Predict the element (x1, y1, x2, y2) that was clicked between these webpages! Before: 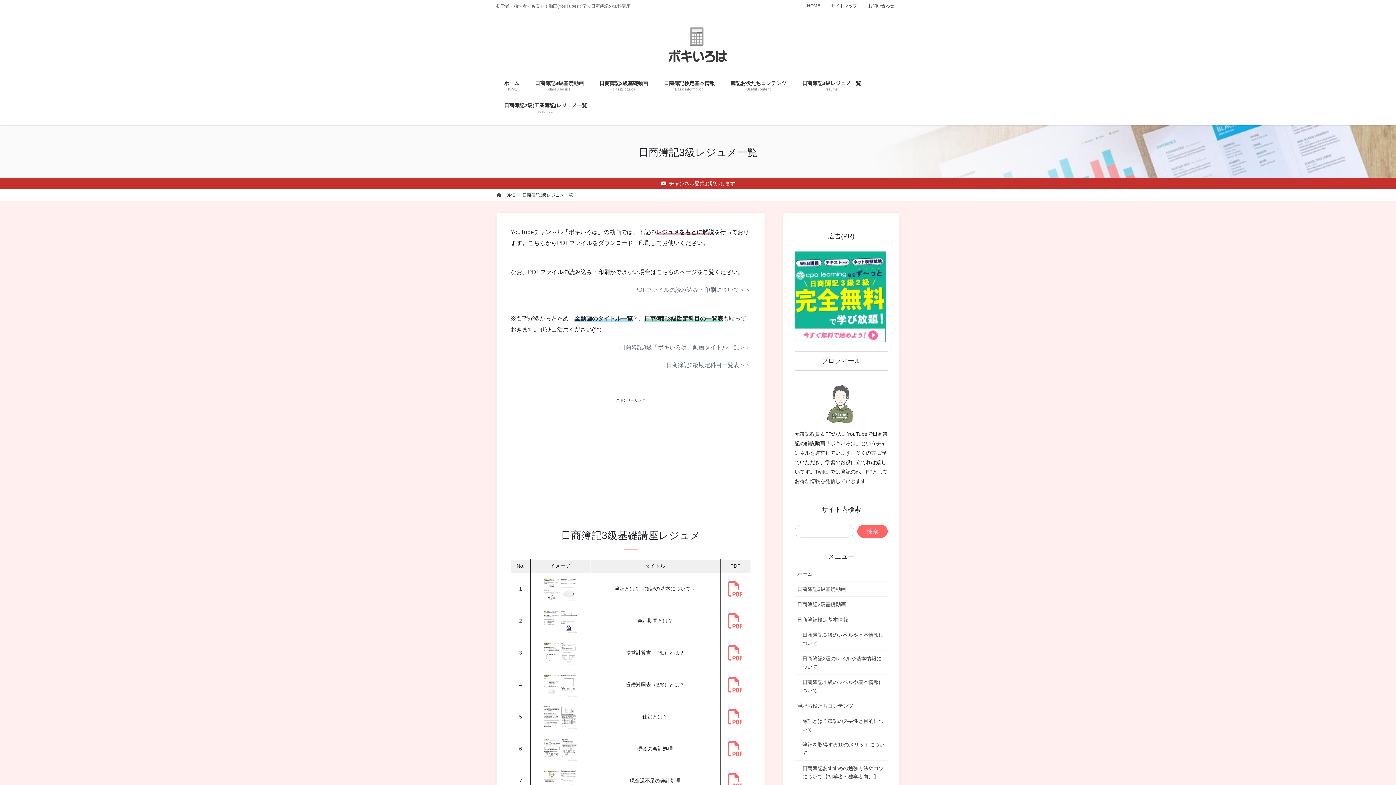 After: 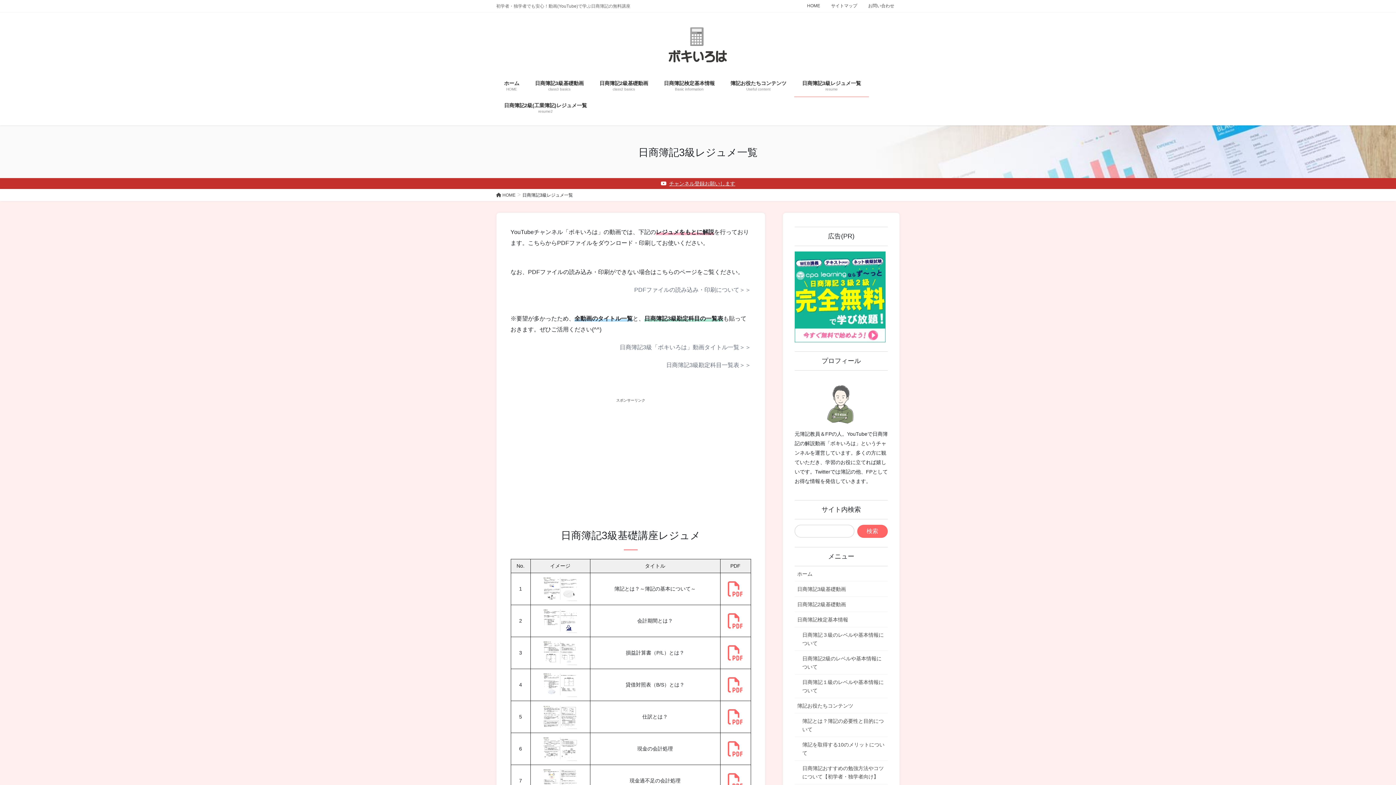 Action: bbox: (728, 750, 743, 755)